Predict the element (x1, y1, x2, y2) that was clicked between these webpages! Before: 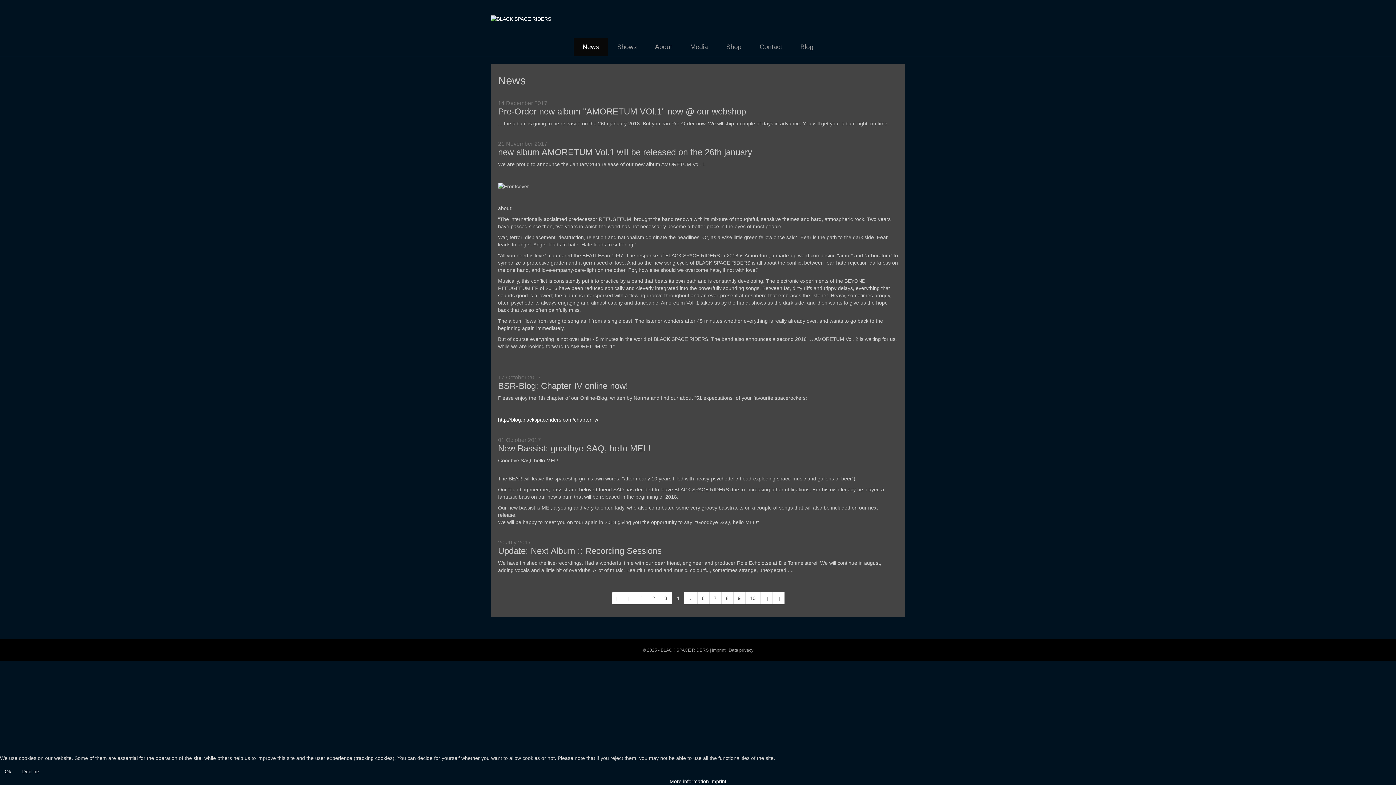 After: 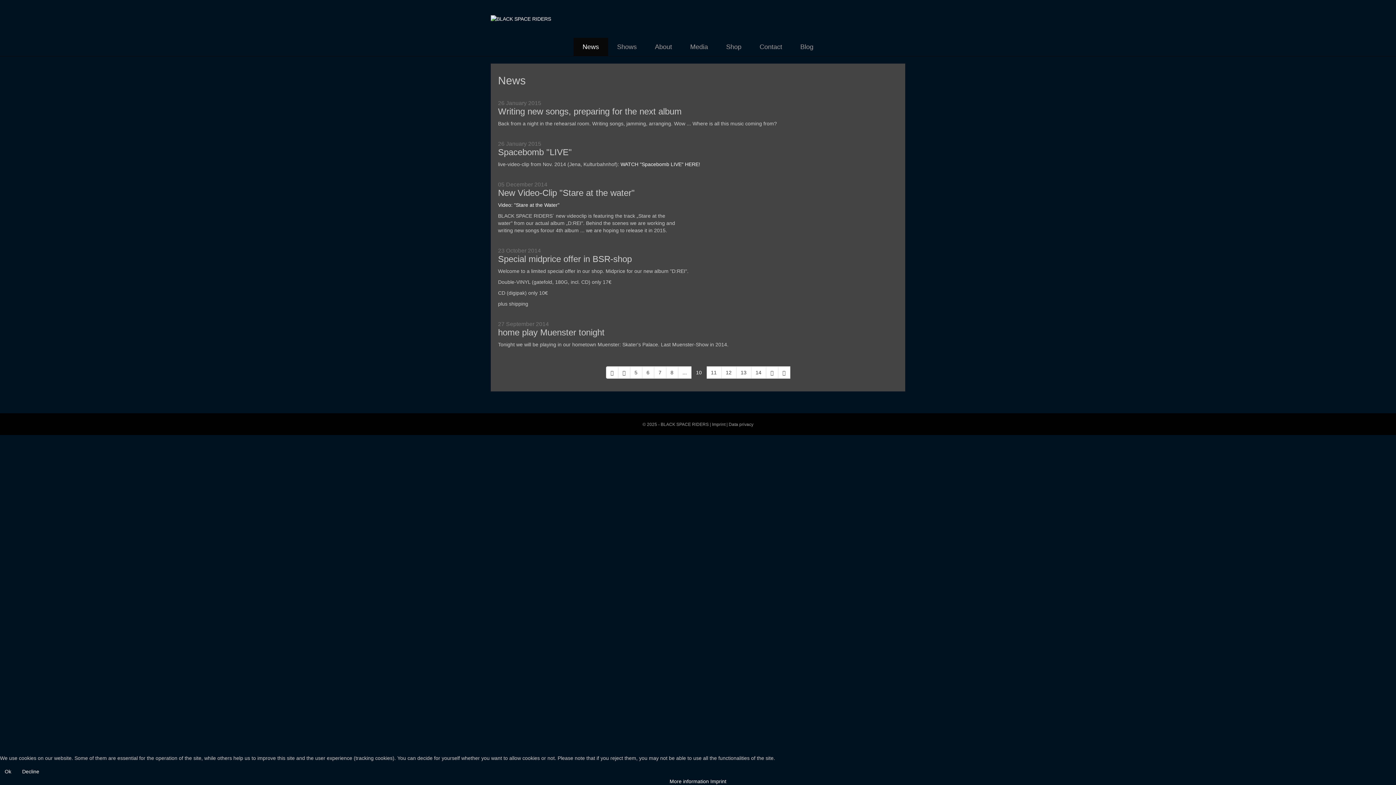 Action: label: 10 bbox: (745, 592, 760, 604)